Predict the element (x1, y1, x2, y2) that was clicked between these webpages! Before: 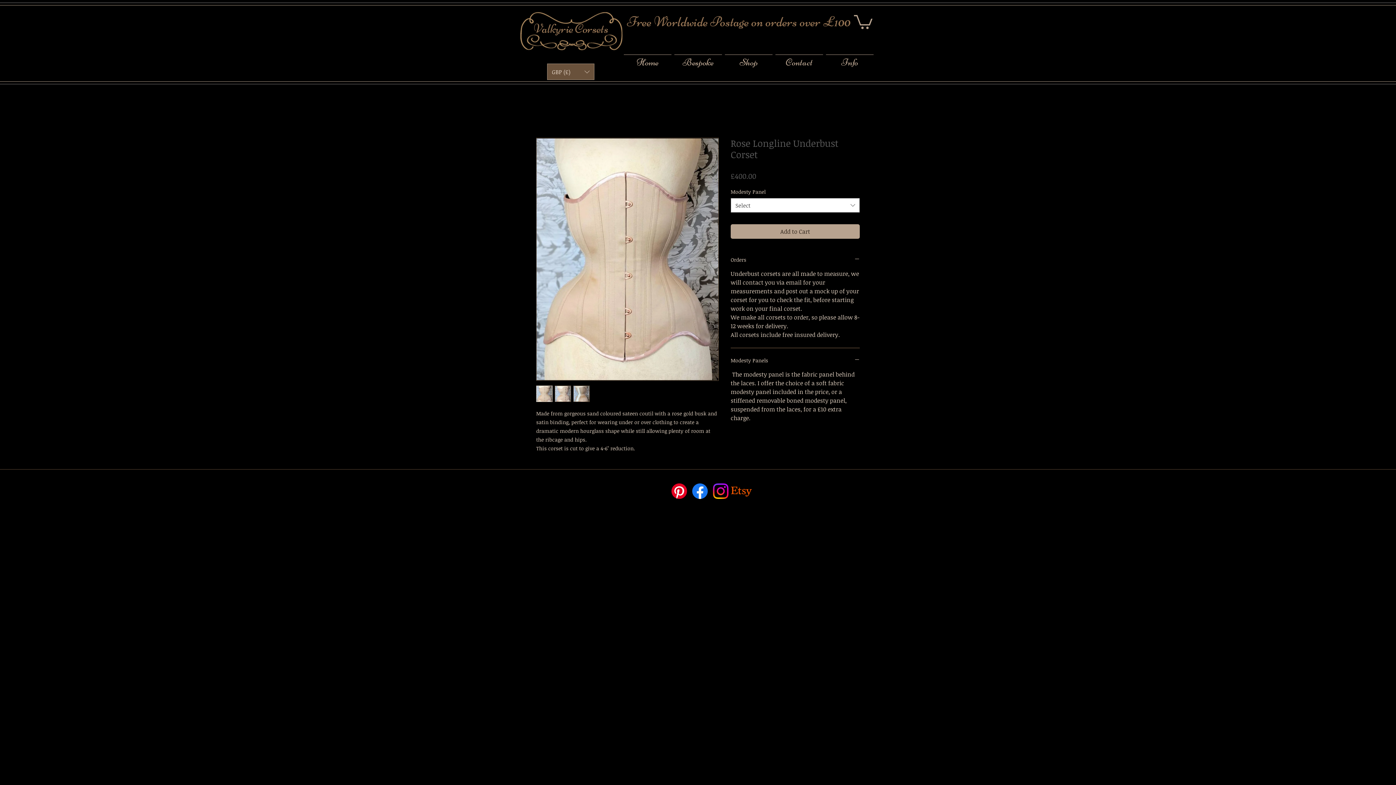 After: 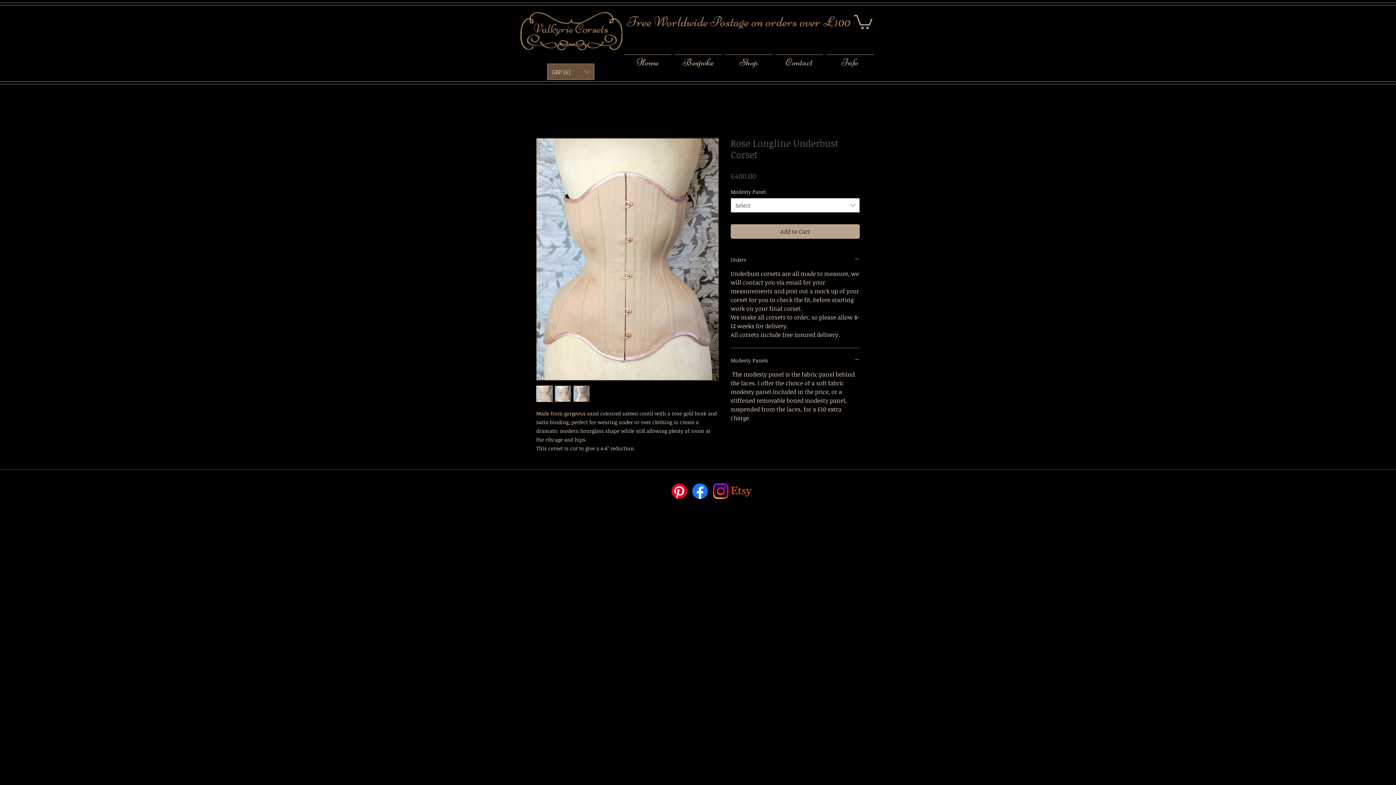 Action: bbox: (536, 385, 552, 402)